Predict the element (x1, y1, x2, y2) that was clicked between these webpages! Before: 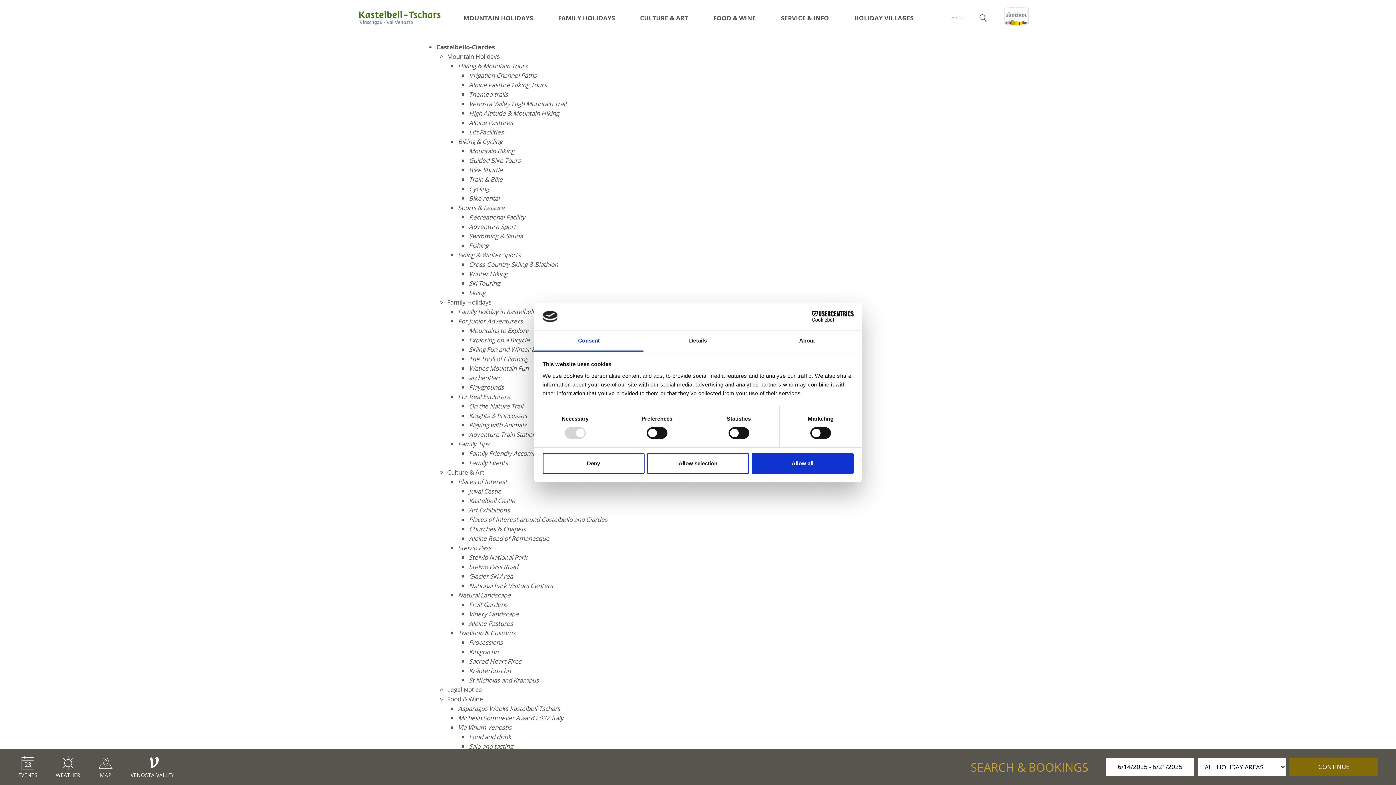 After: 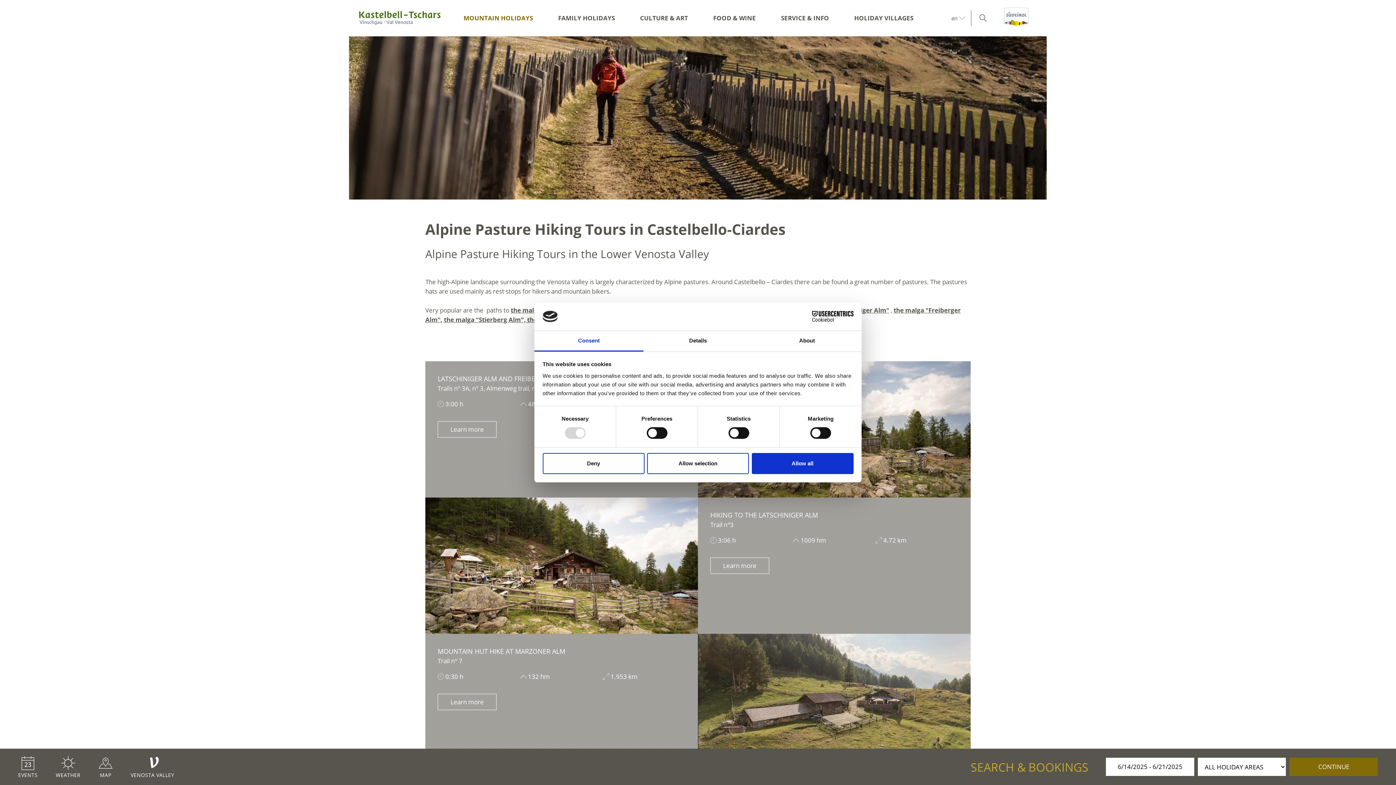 Action: bbox: (469, 80, 970, 89) label: Alpine Pasture Hiking Tours